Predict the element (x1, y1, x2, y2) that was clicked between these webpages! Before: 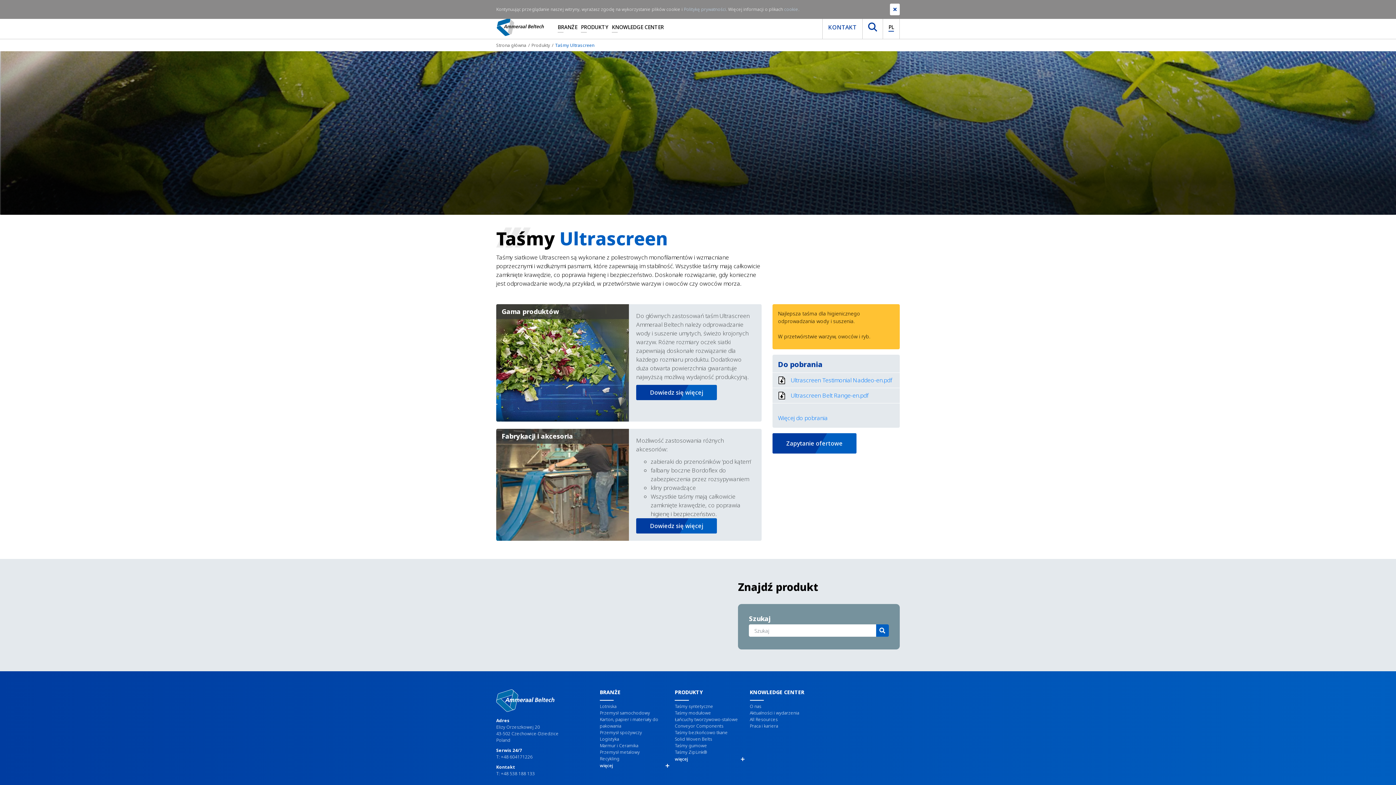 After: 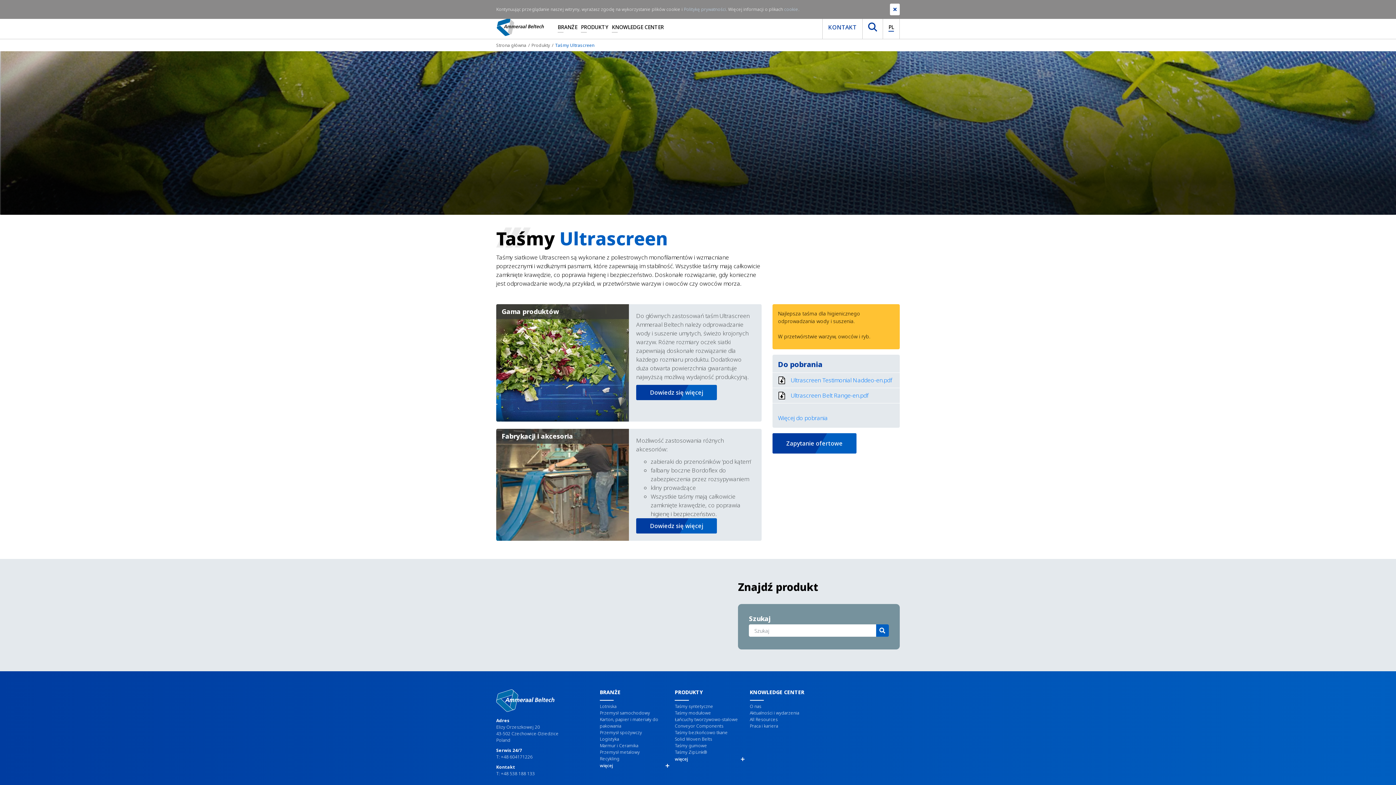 Action: bbox: (778, 392, 785, 399)